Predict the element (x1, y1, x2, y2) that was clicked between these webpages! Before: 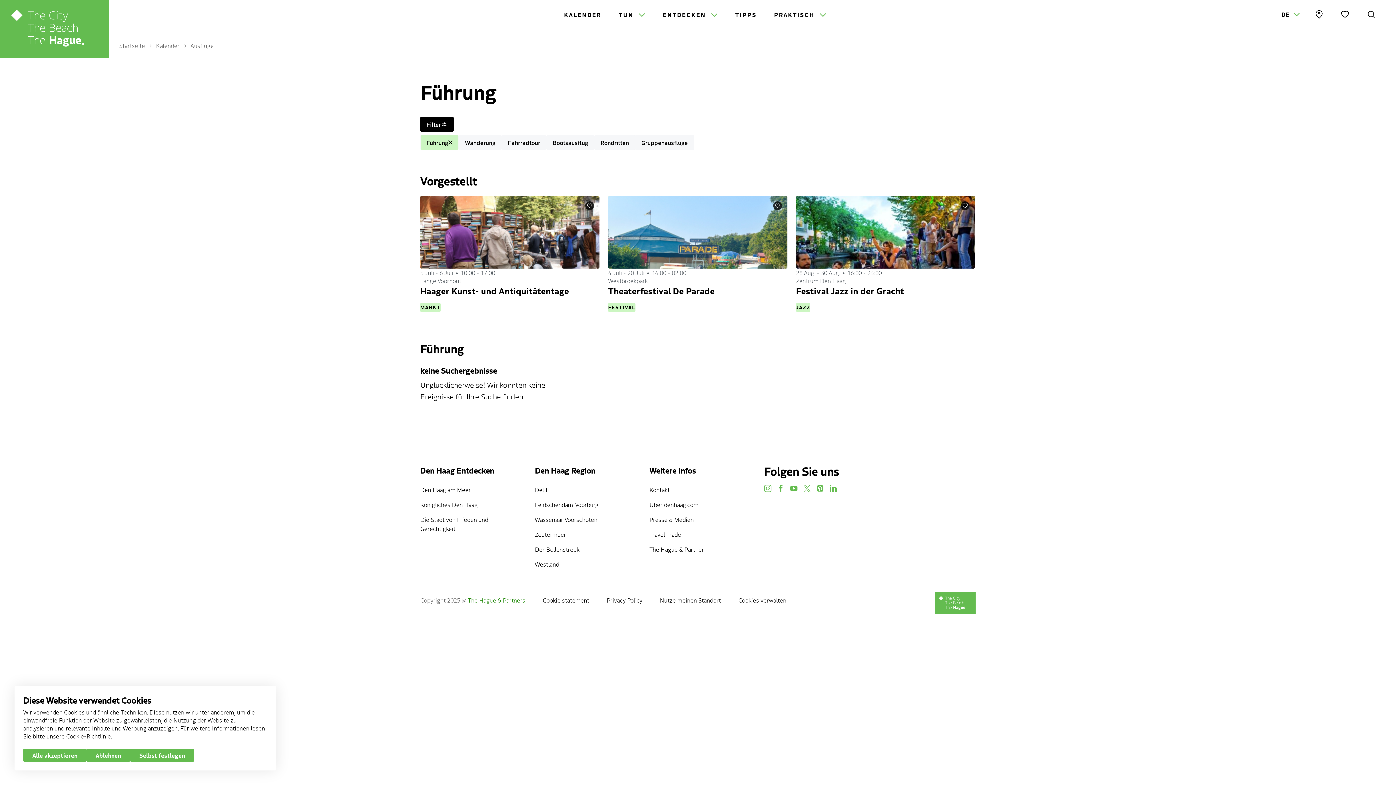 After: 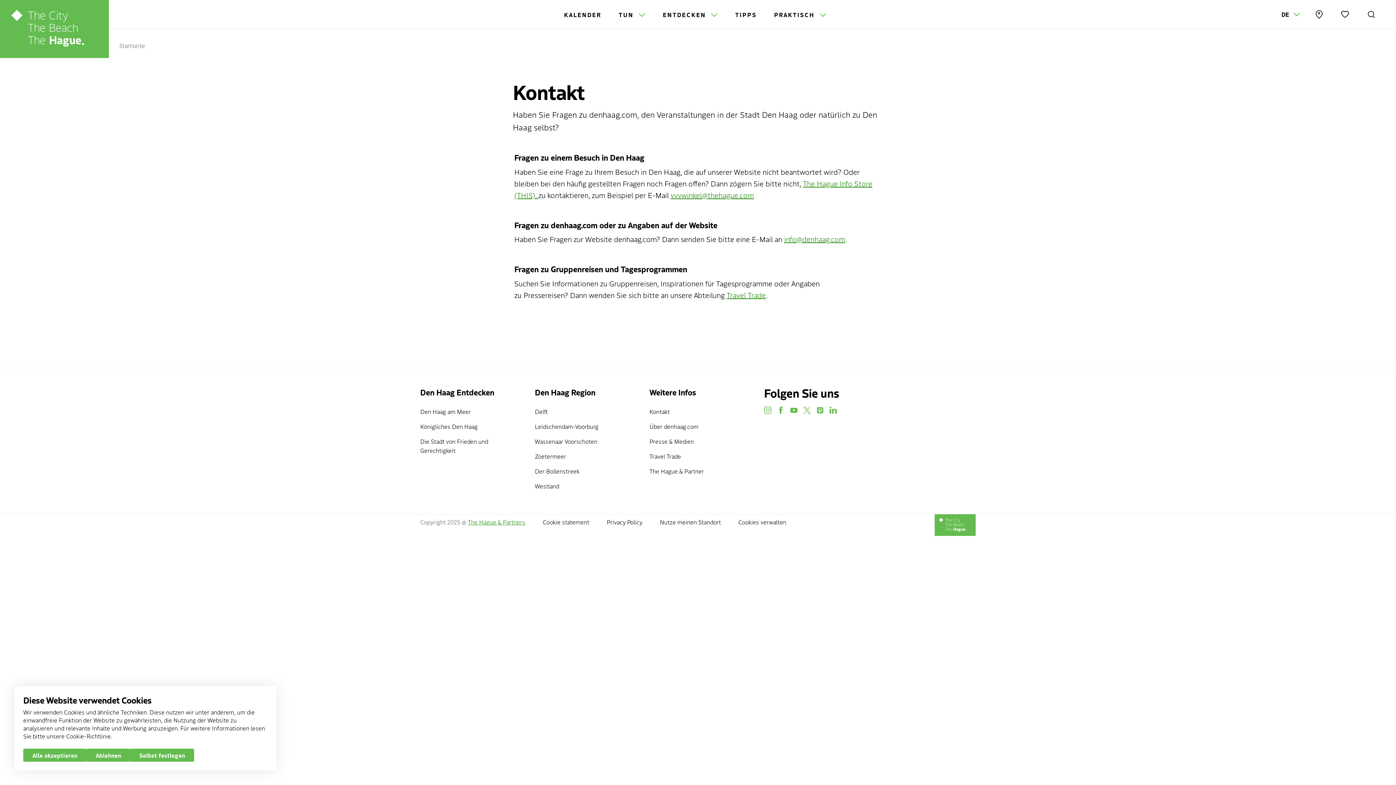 Action: bbox: (649, 485, 746, 494) label: Kontakt